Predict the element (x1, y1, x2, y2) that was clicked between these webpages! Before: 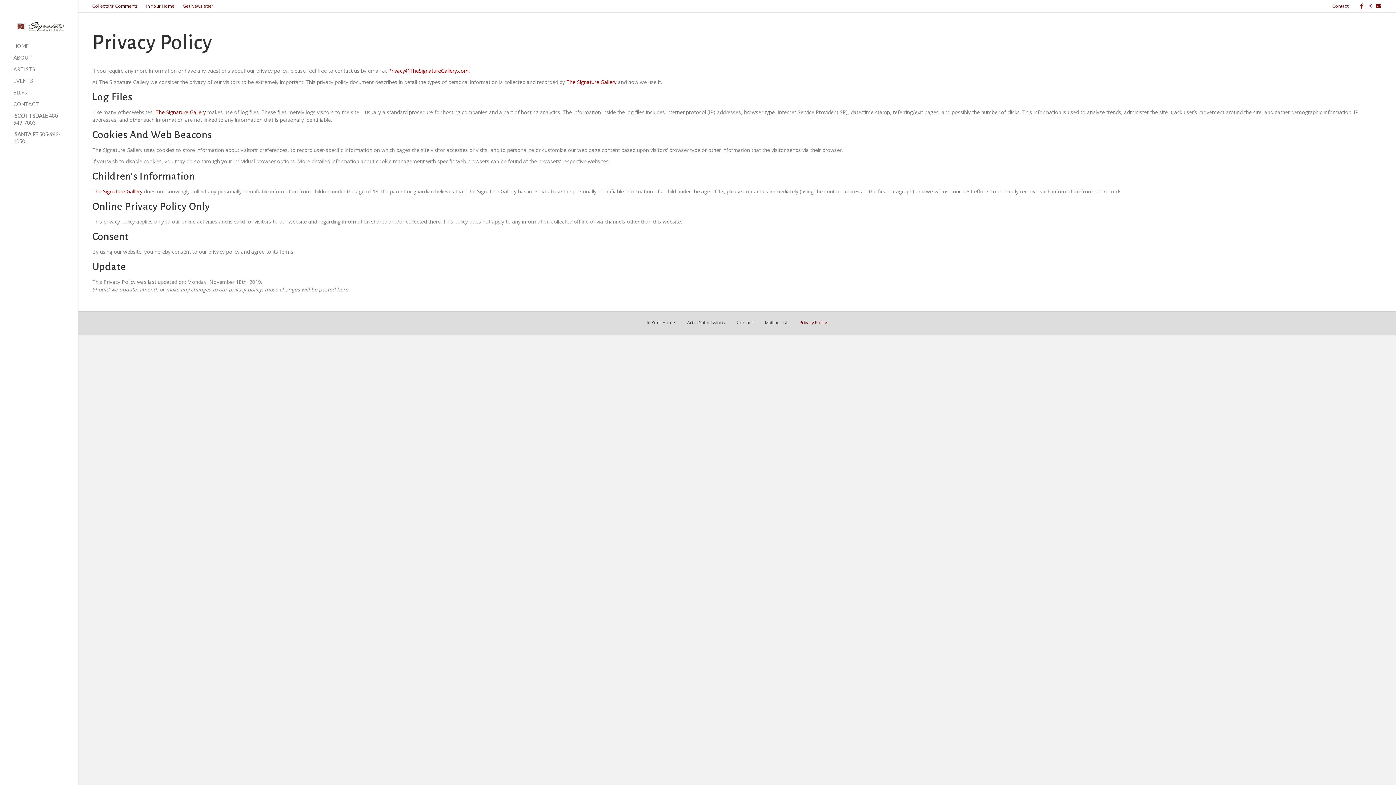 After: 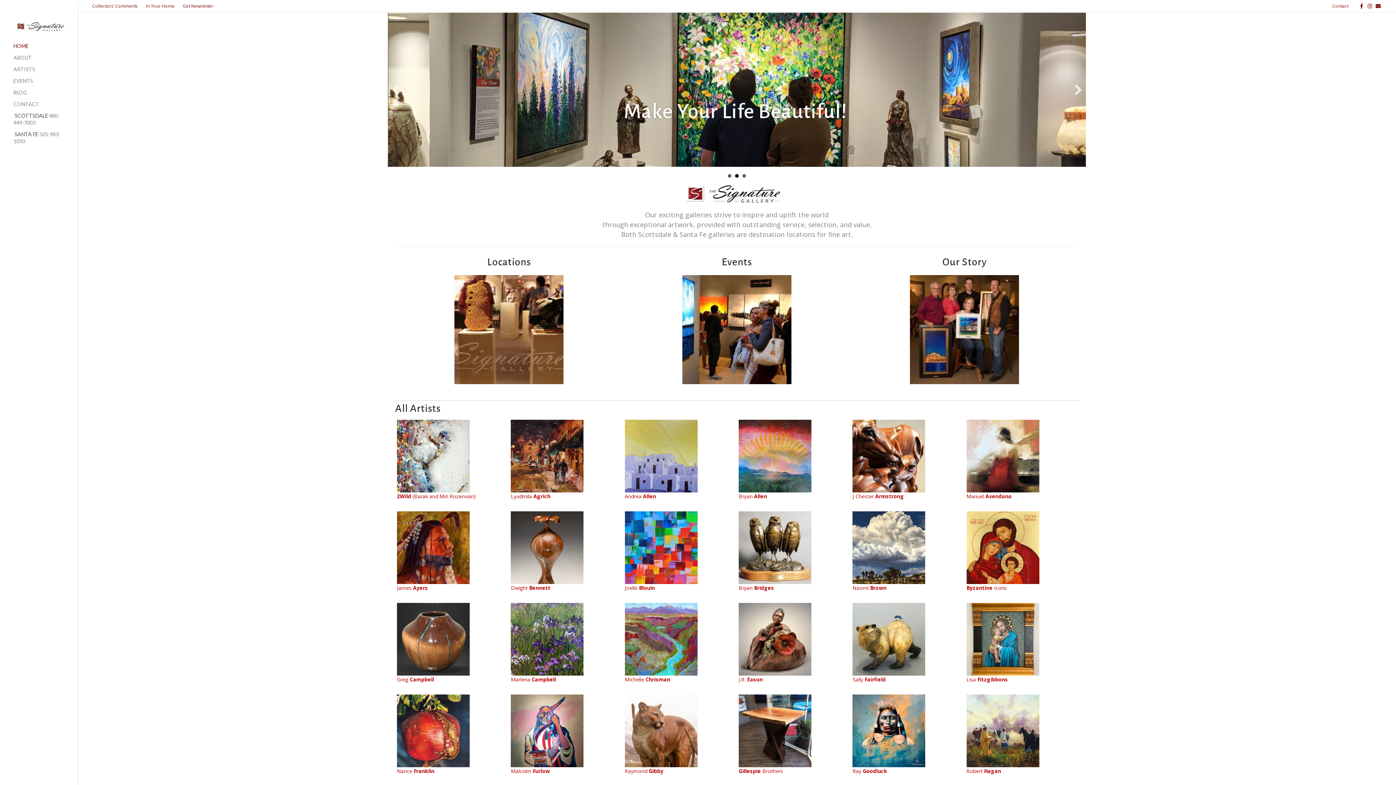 Action: bbox: (13, 22, 64, 29)